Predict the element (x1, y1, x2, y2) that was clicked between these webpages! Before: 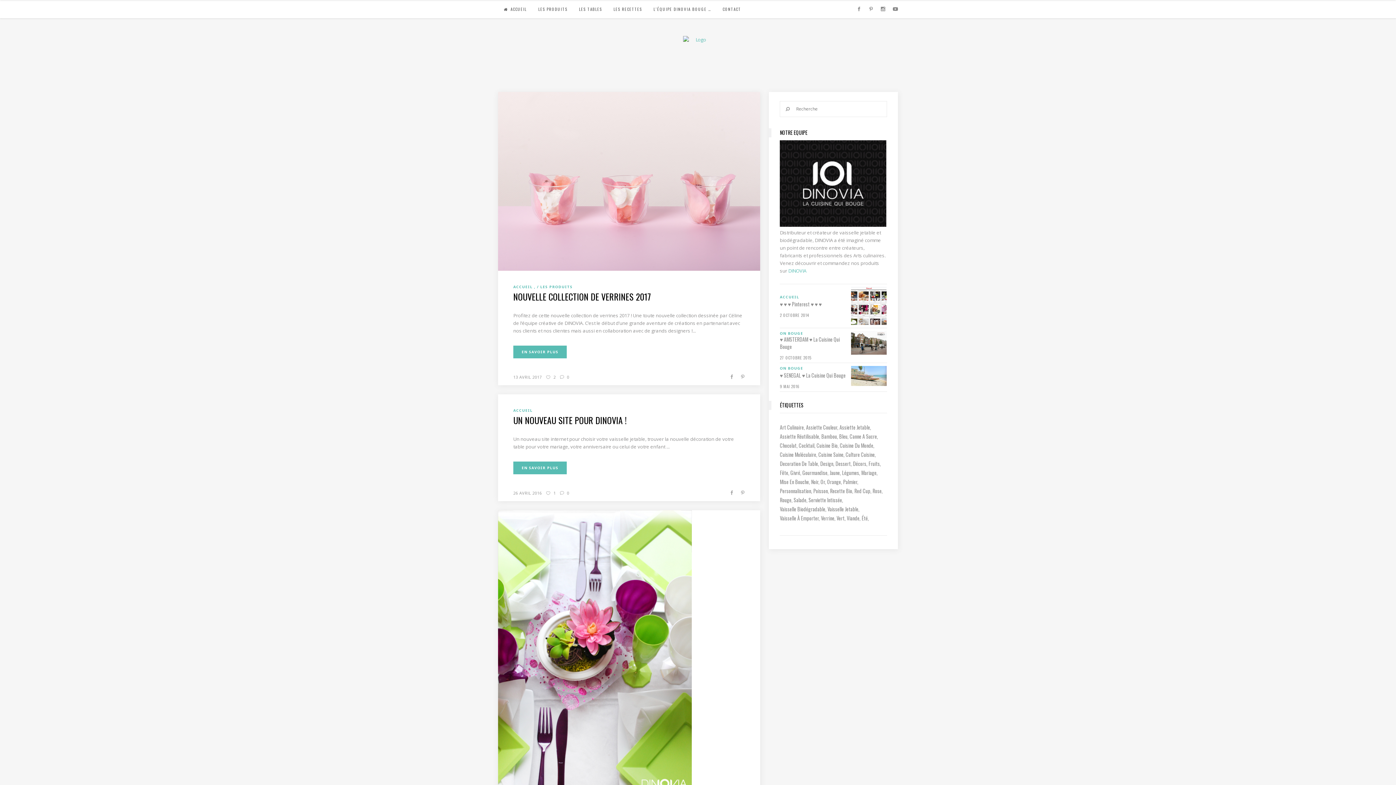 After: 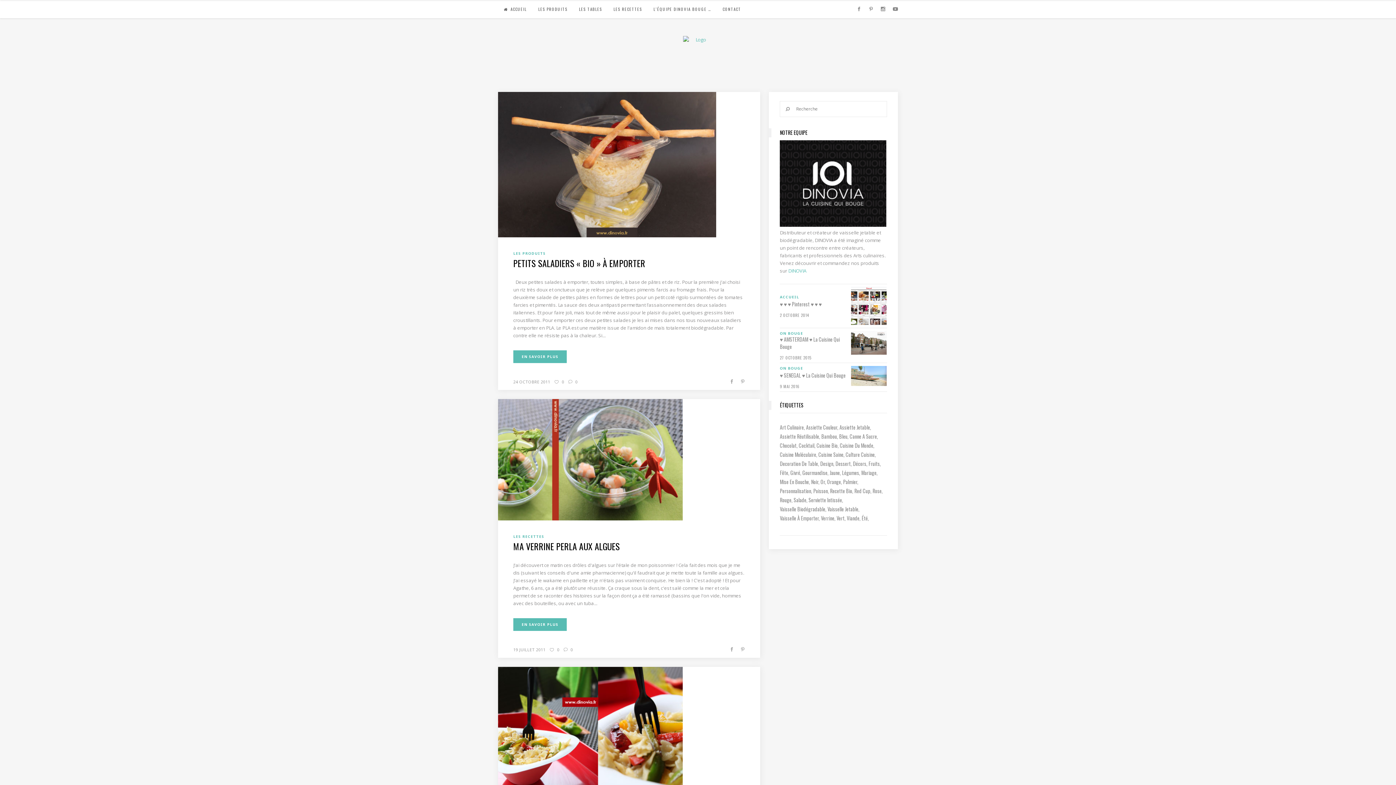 Action: bbox: (793, 495, 807, 504) label: Salade